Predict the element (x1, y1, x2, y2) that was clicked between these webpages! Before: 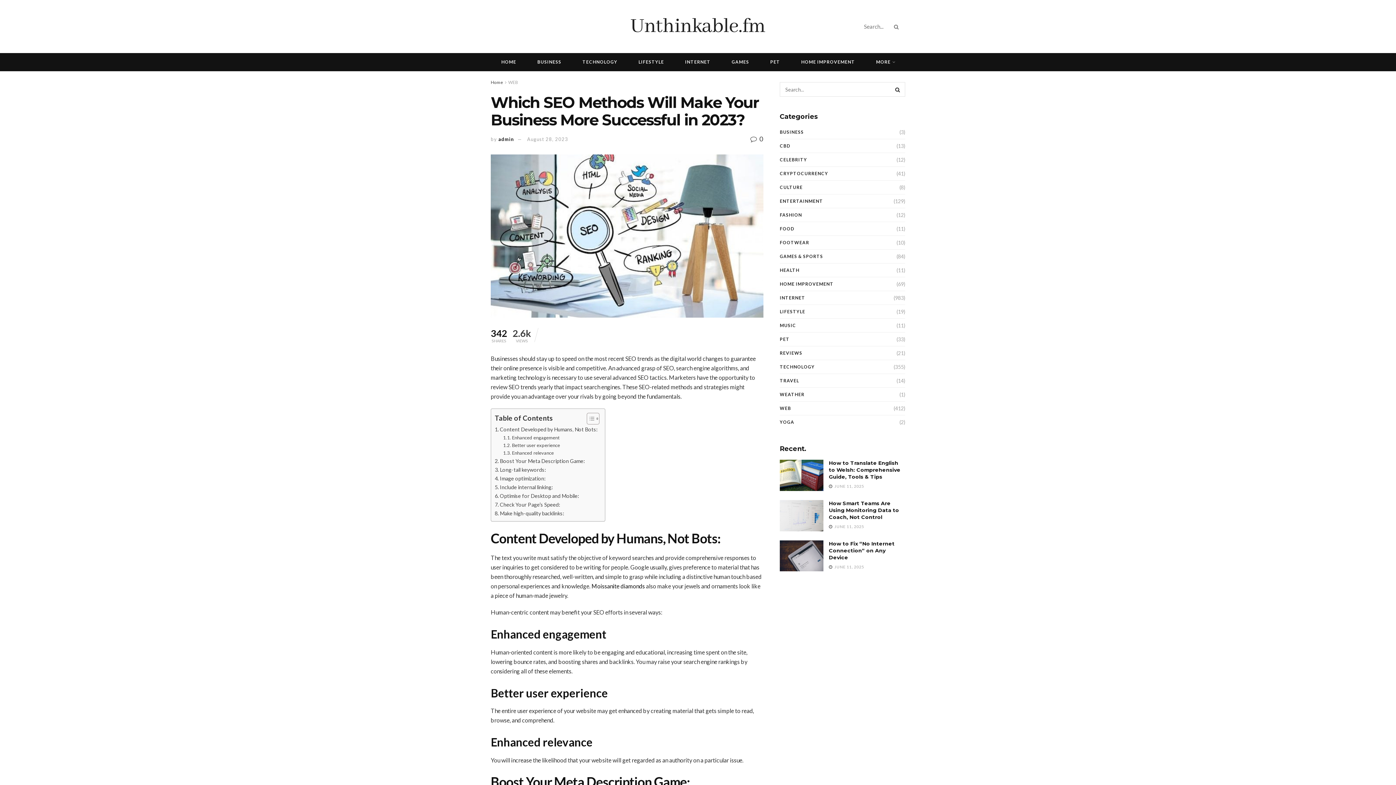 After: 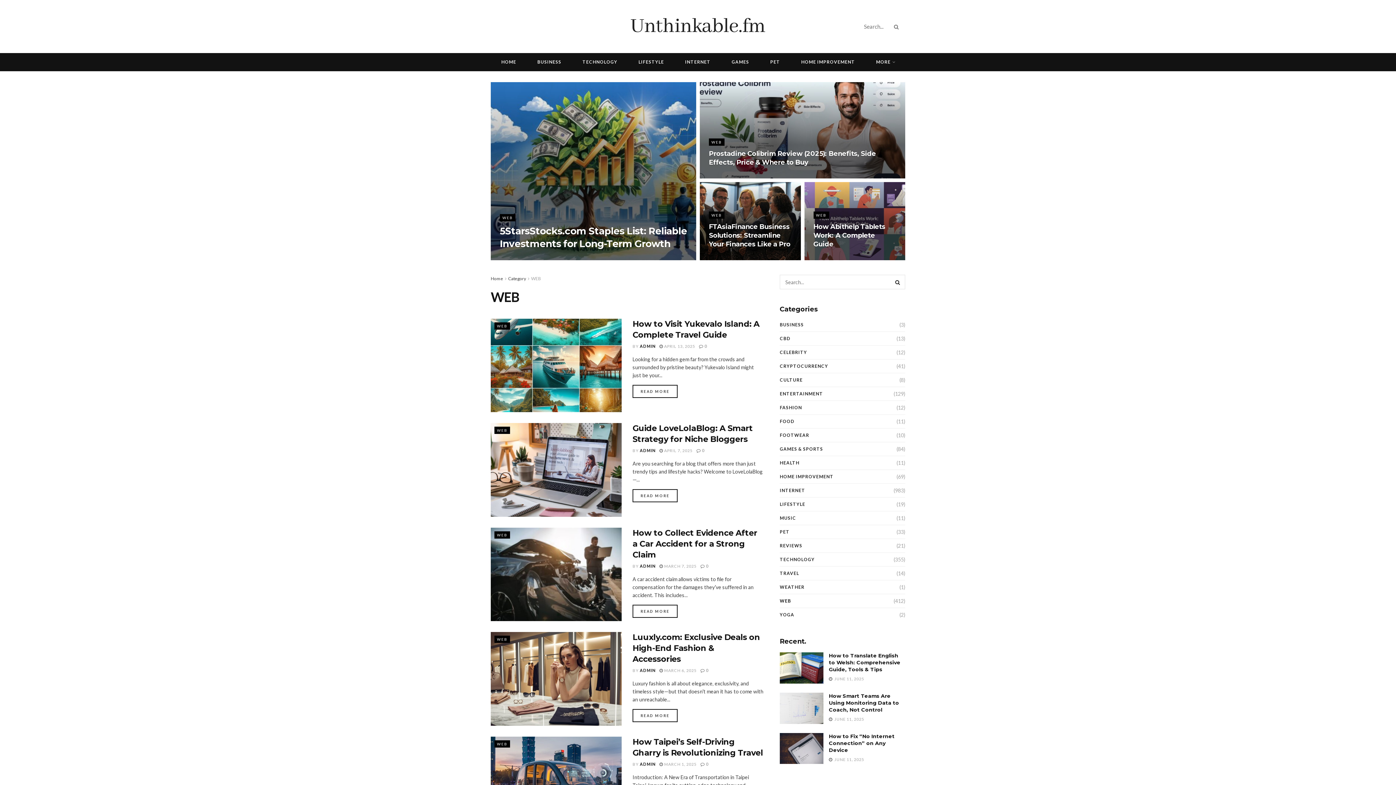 Action: bbox: (780, 404, 791, 413) label: WEB